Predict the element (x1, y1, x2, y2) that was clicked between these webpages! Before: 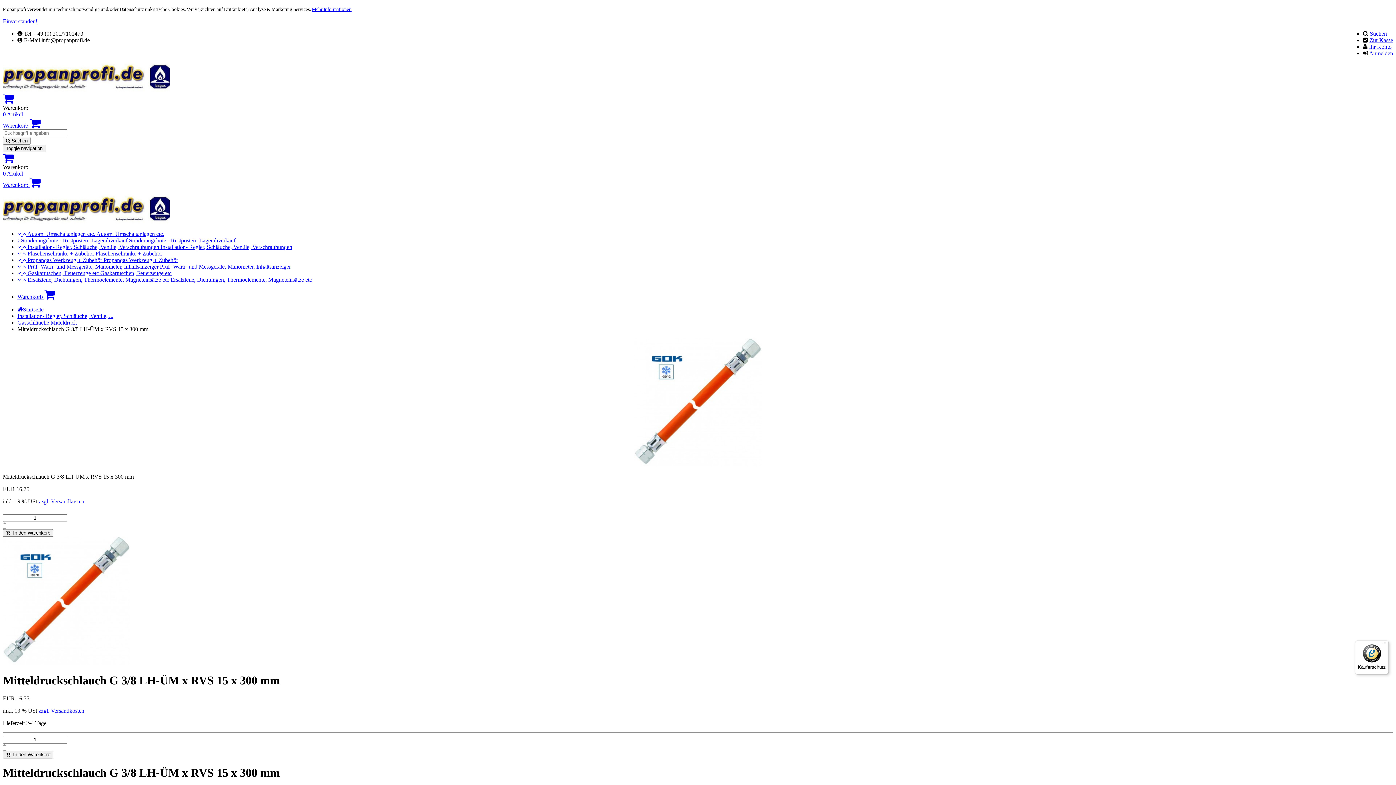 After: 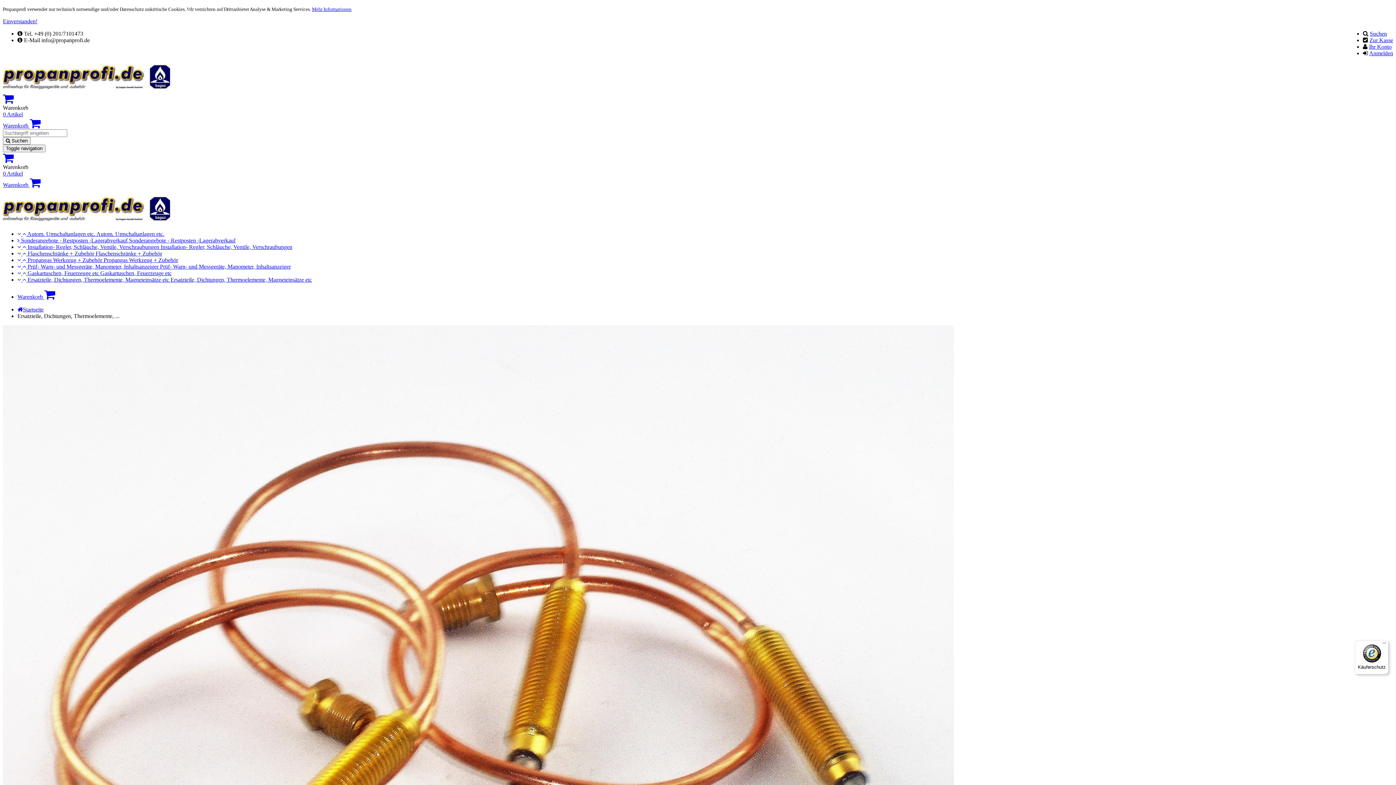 Action: label: Ersatzteile, Dichtungen, Thermoelemente, Magneteinsätze etc  bbox: (27, 276, 170, 282)